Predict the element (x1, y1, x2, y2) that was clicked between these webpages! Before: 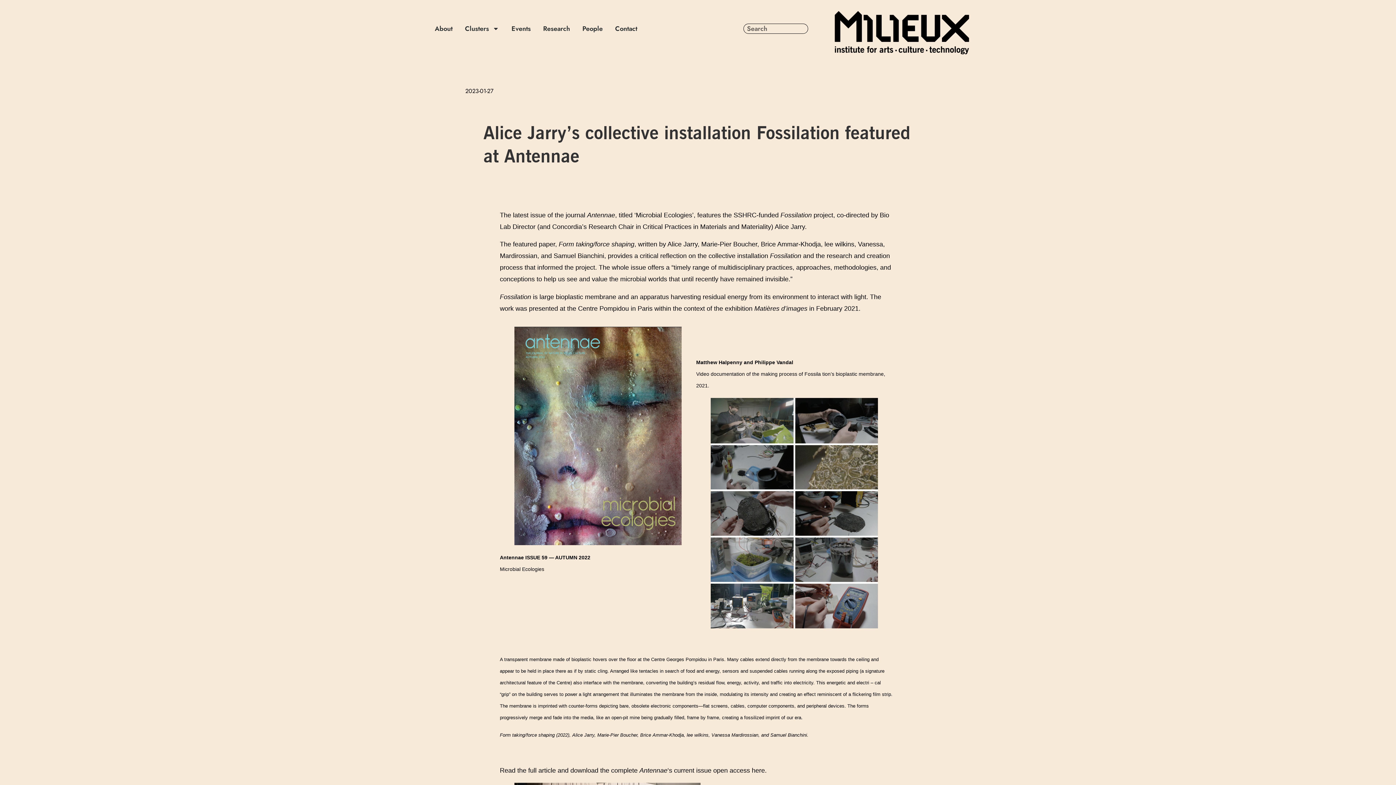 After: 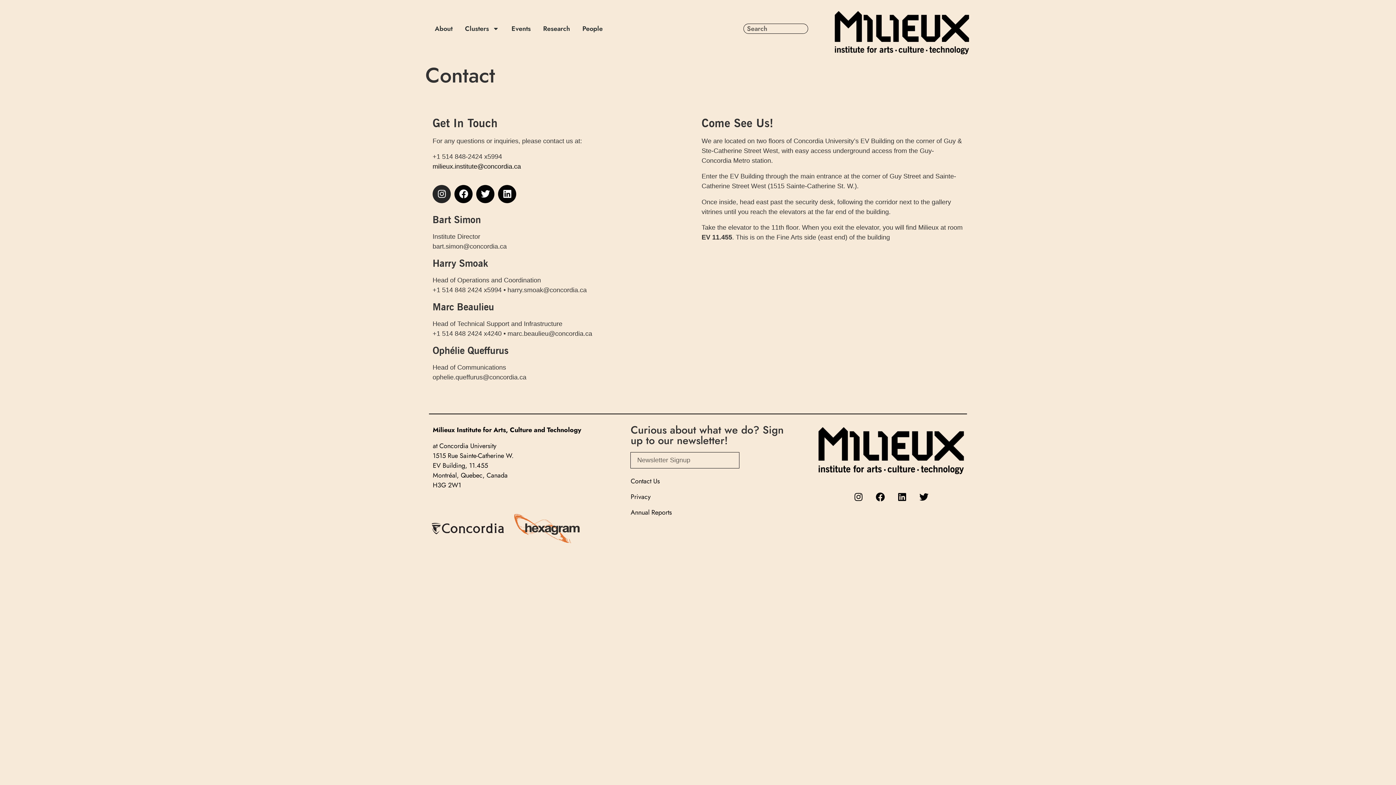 Action: label: Contact bbox: (609, 14, 643, 42)